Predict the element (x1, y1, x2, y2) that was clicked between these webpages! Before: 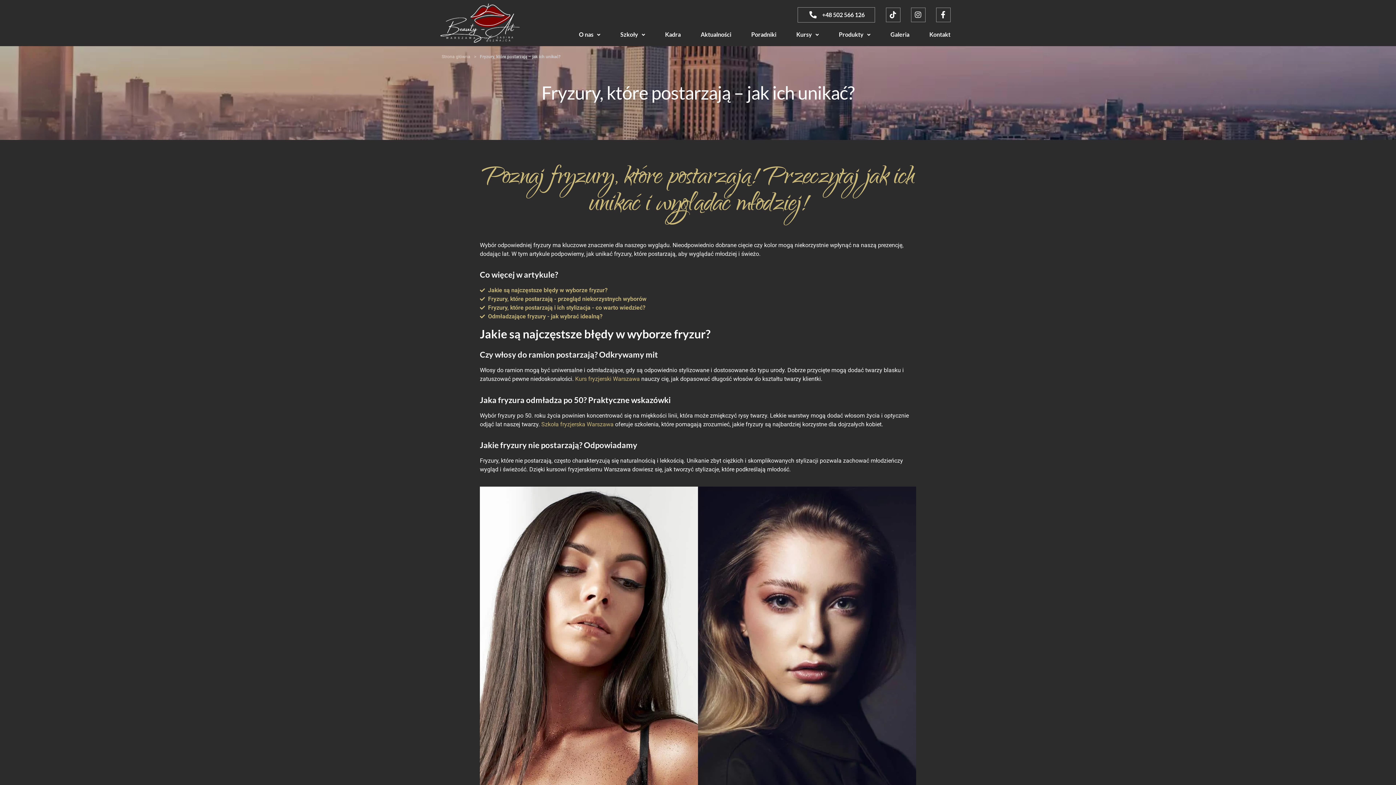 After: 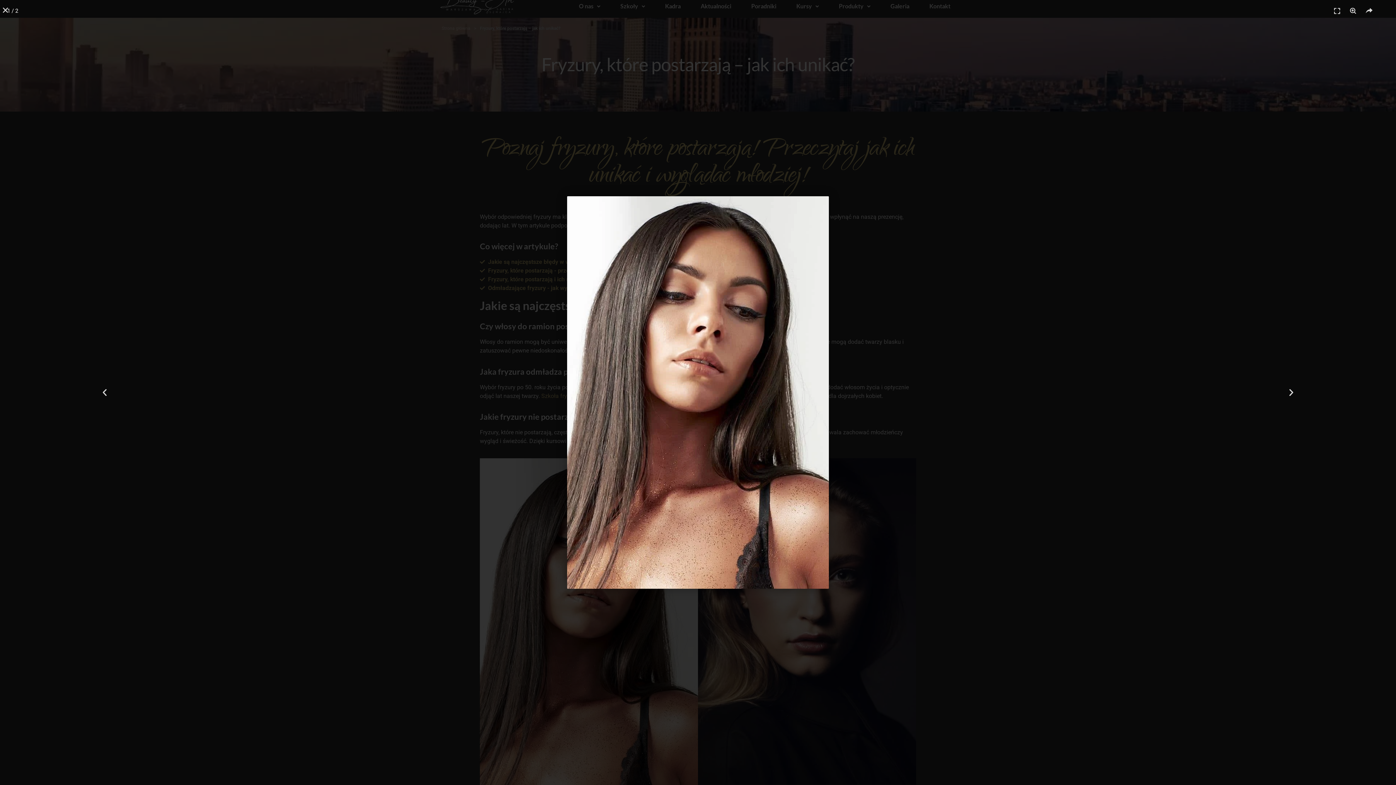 Action: bbox: (480, 486, 698, 814)